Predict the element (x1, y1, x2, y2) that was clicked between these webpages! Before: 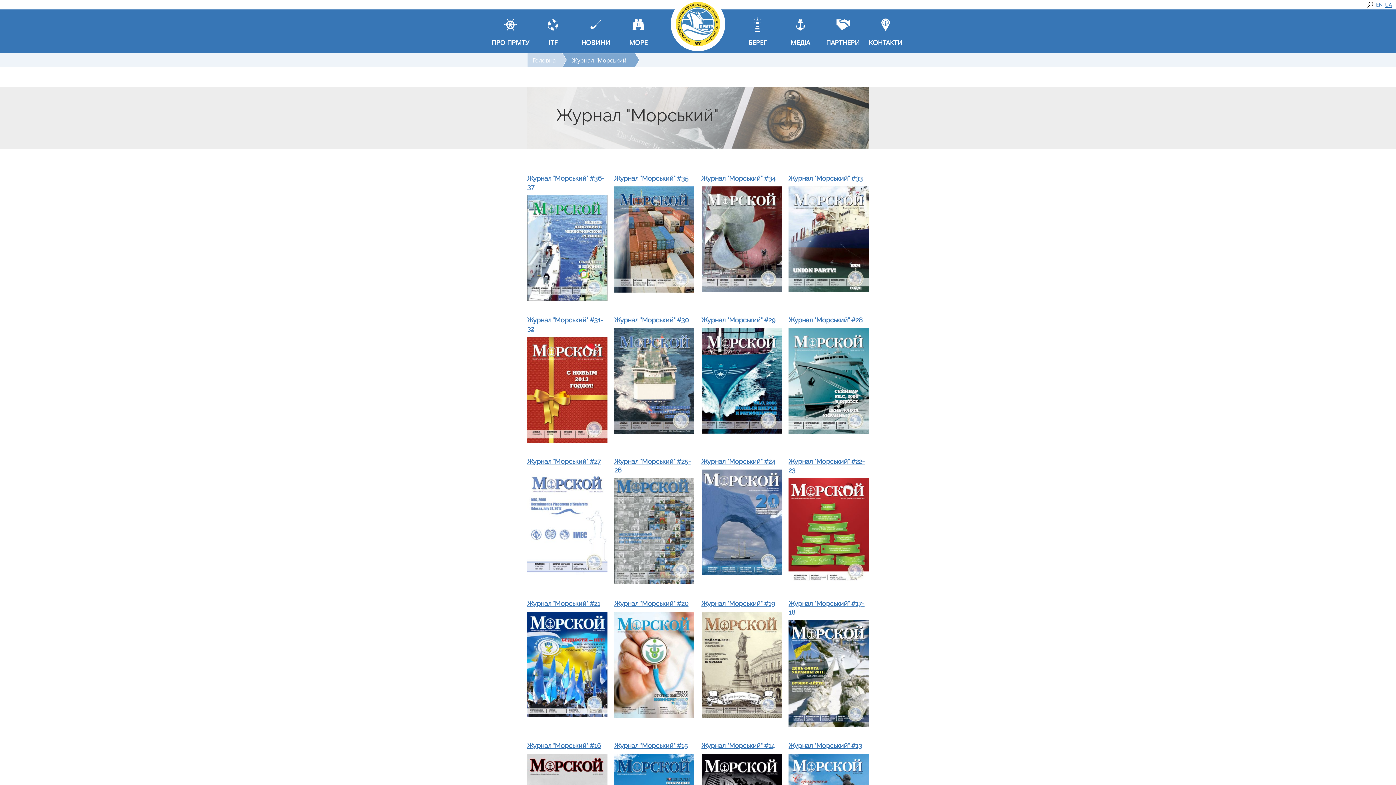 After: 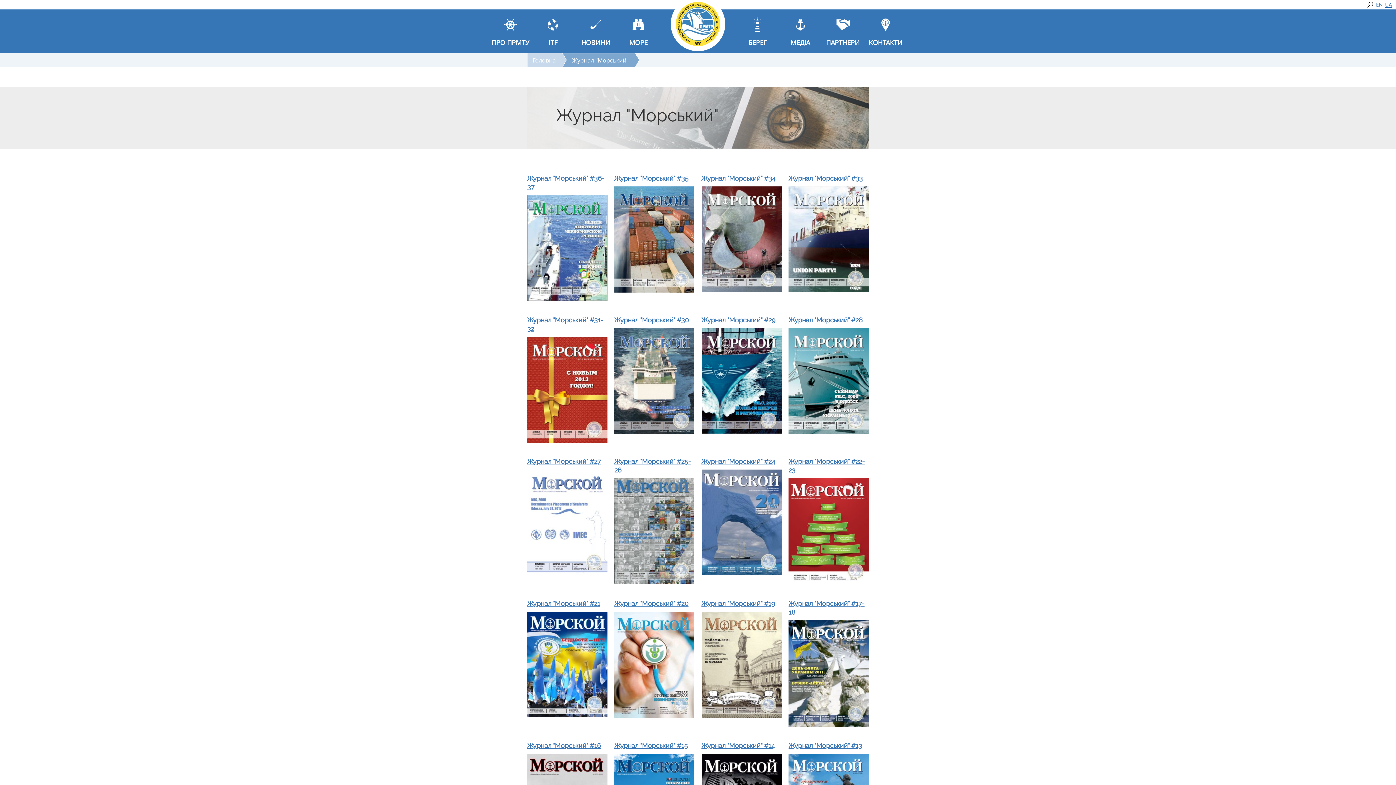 Action: bbox: (614, 478, 694, 584)